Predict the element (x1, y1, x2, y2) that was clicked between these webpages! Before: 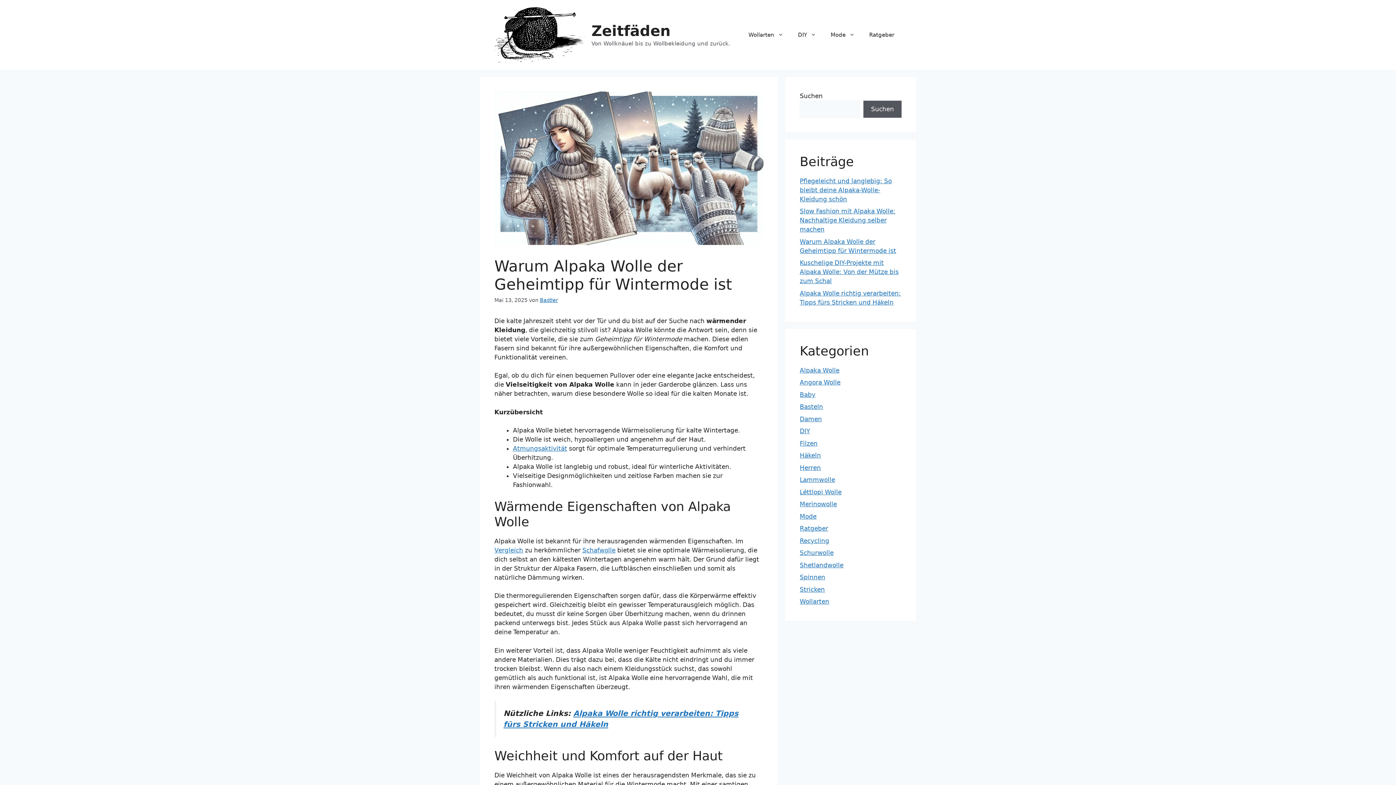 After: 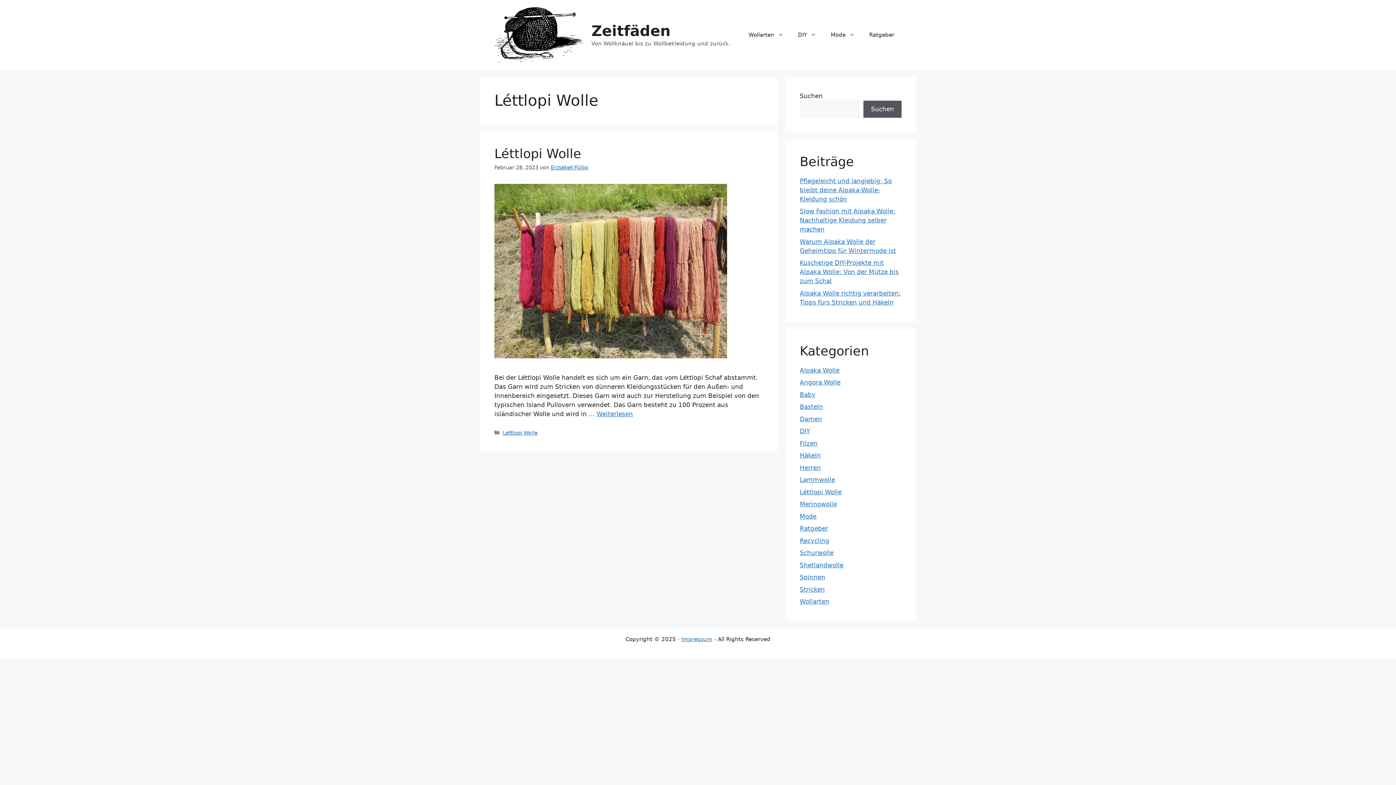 Action: bbox: (800, 488, 841, 495) label: Léttlopi Wolle